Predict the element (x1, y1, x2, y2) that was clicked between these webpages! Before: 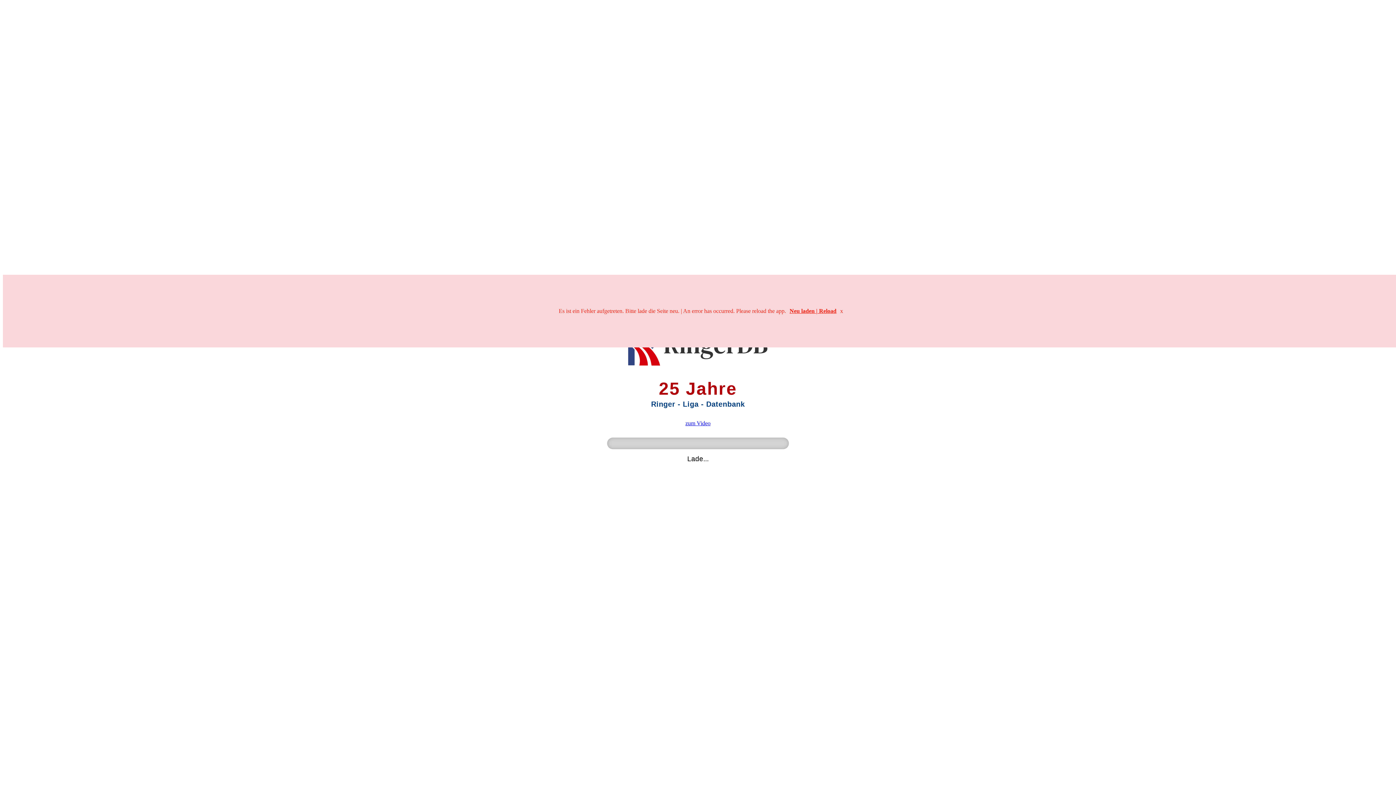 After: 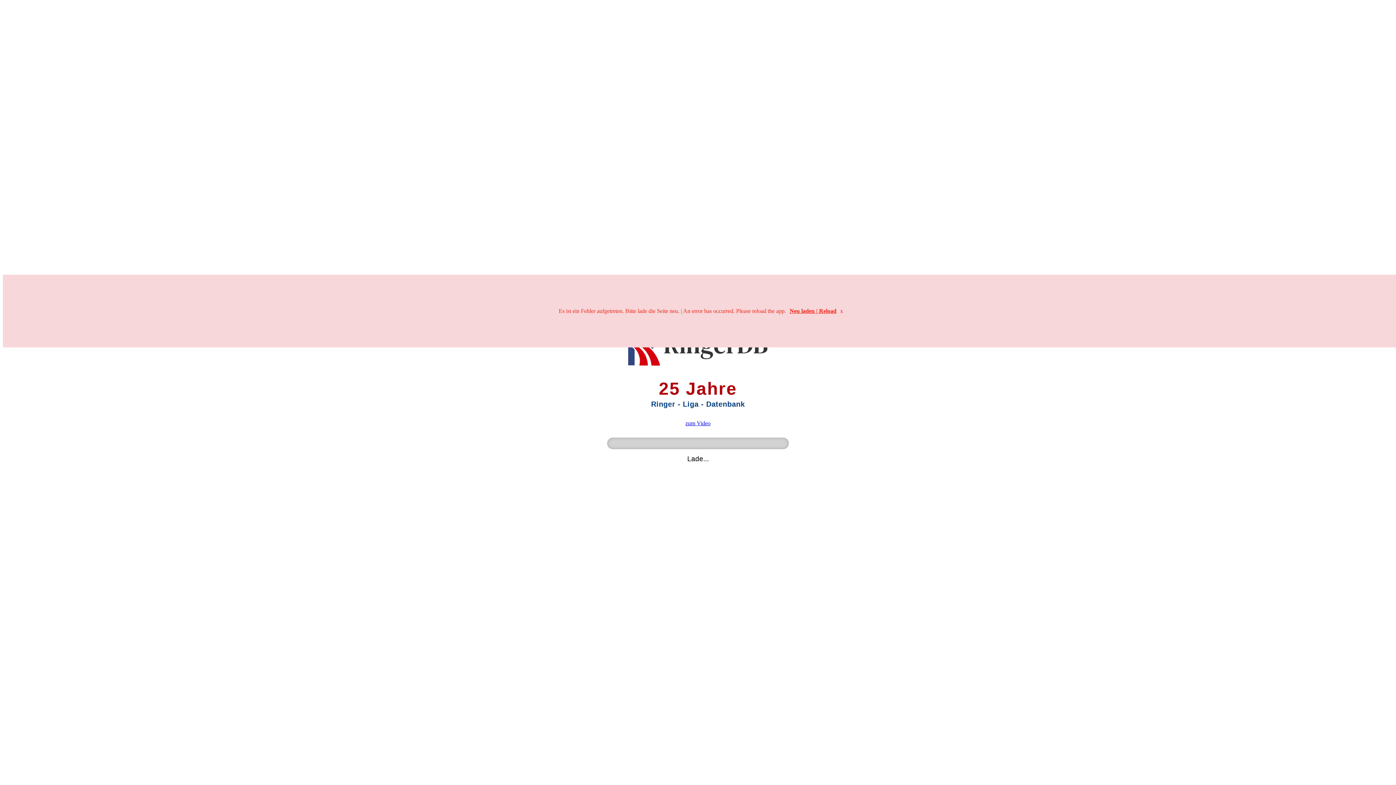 Action: label: zum Video bbox: (685, 420, 710, 426)